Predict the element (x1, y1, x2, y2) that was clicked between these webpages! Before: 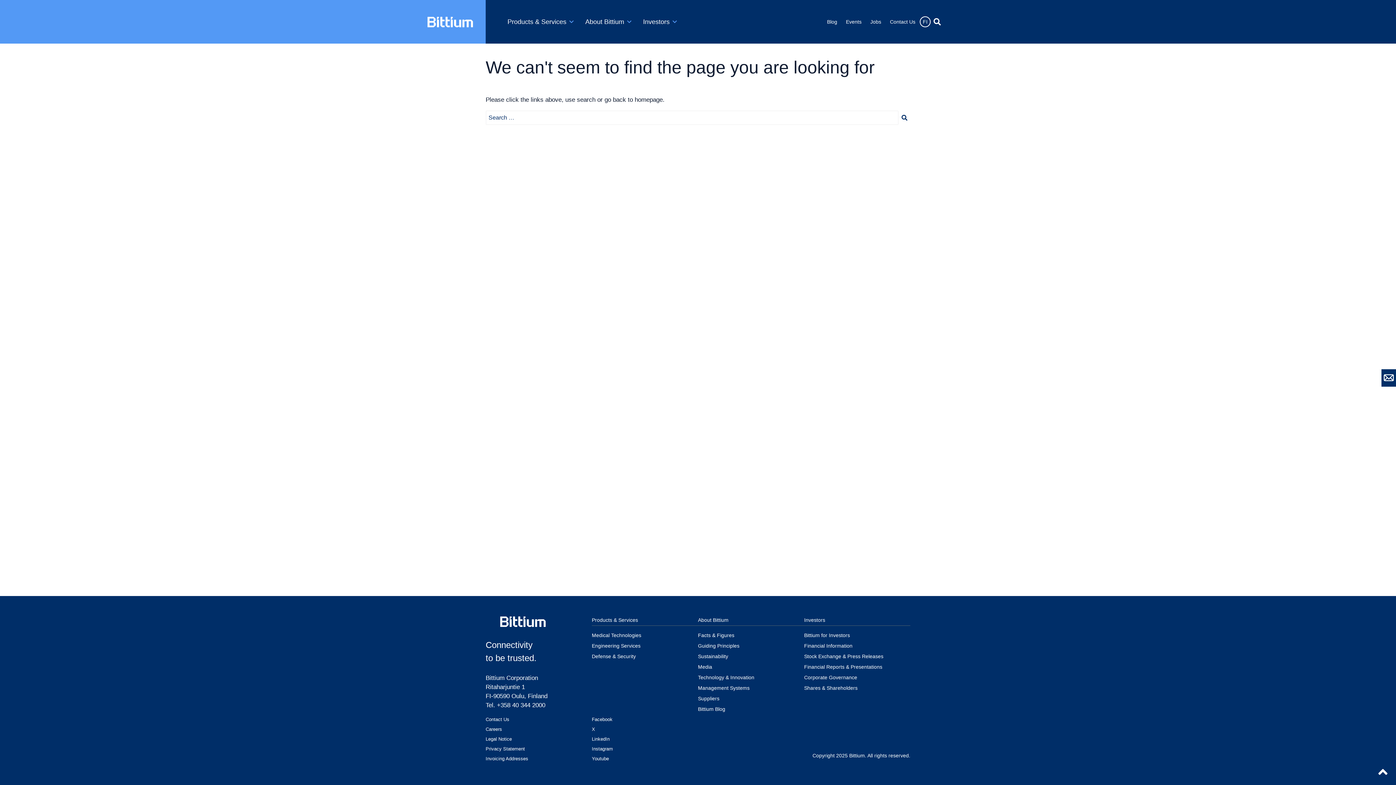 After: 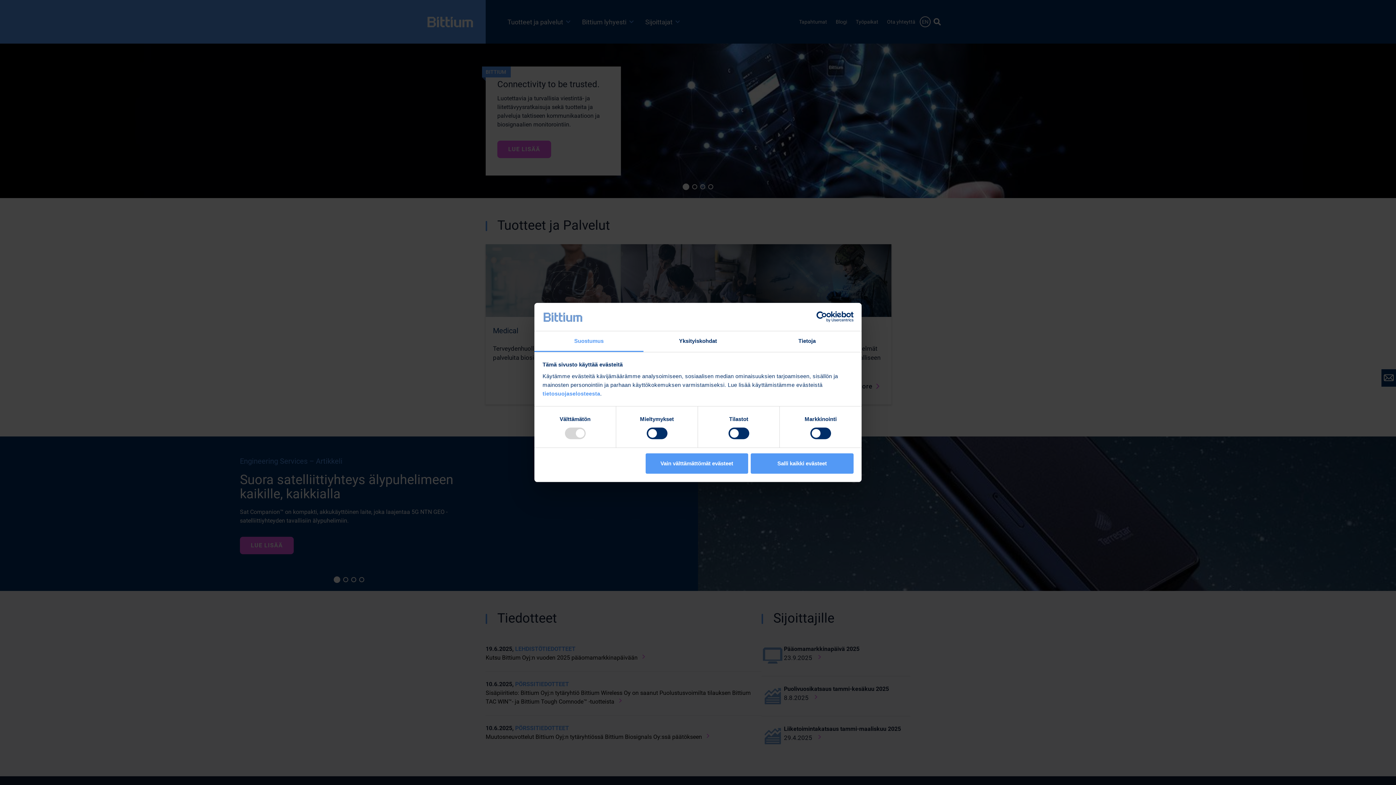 Action: label: FI bbox: (920, 16, 930, 27)